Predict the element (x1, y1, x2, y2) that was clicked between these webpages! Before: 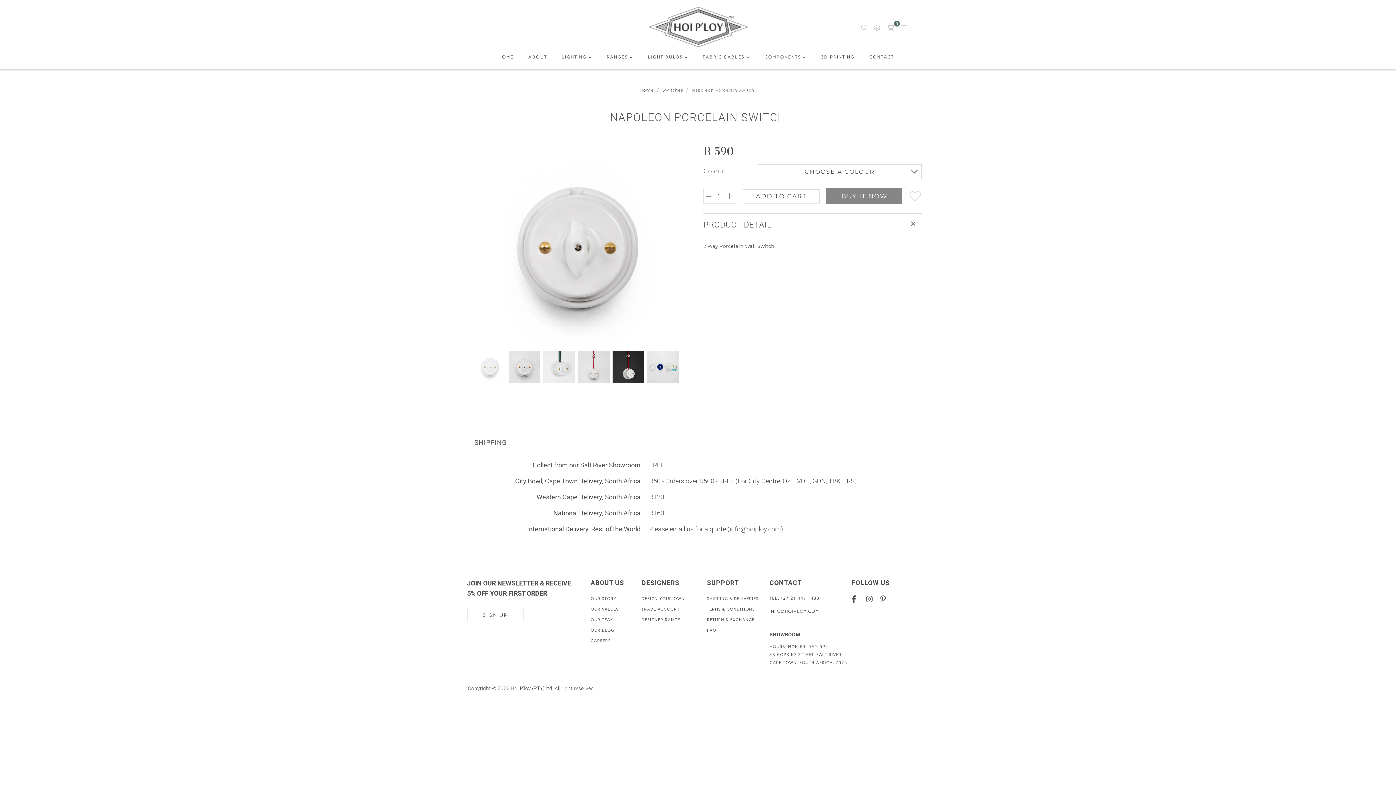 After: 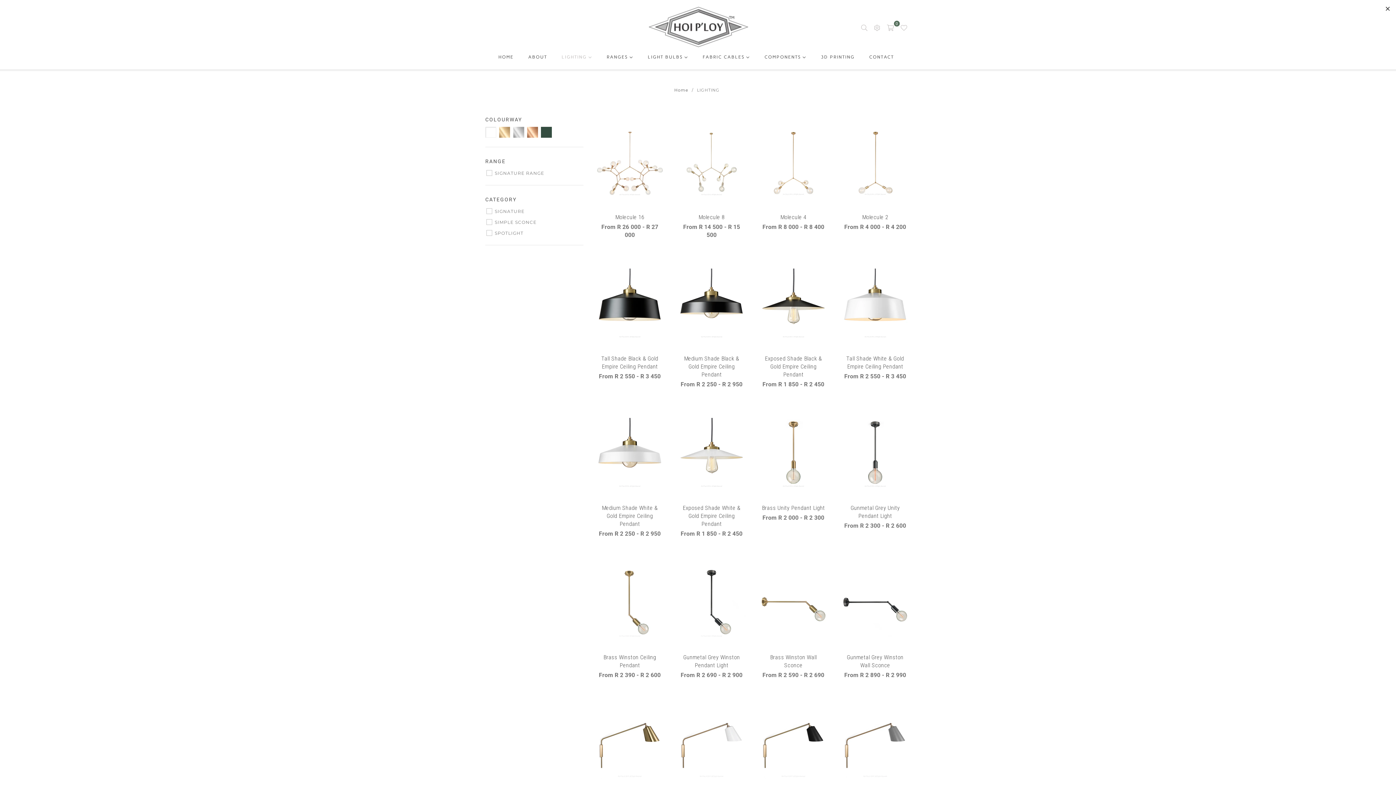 Action: bbox: (556, 54, 597, 69) label: LIGHTING 